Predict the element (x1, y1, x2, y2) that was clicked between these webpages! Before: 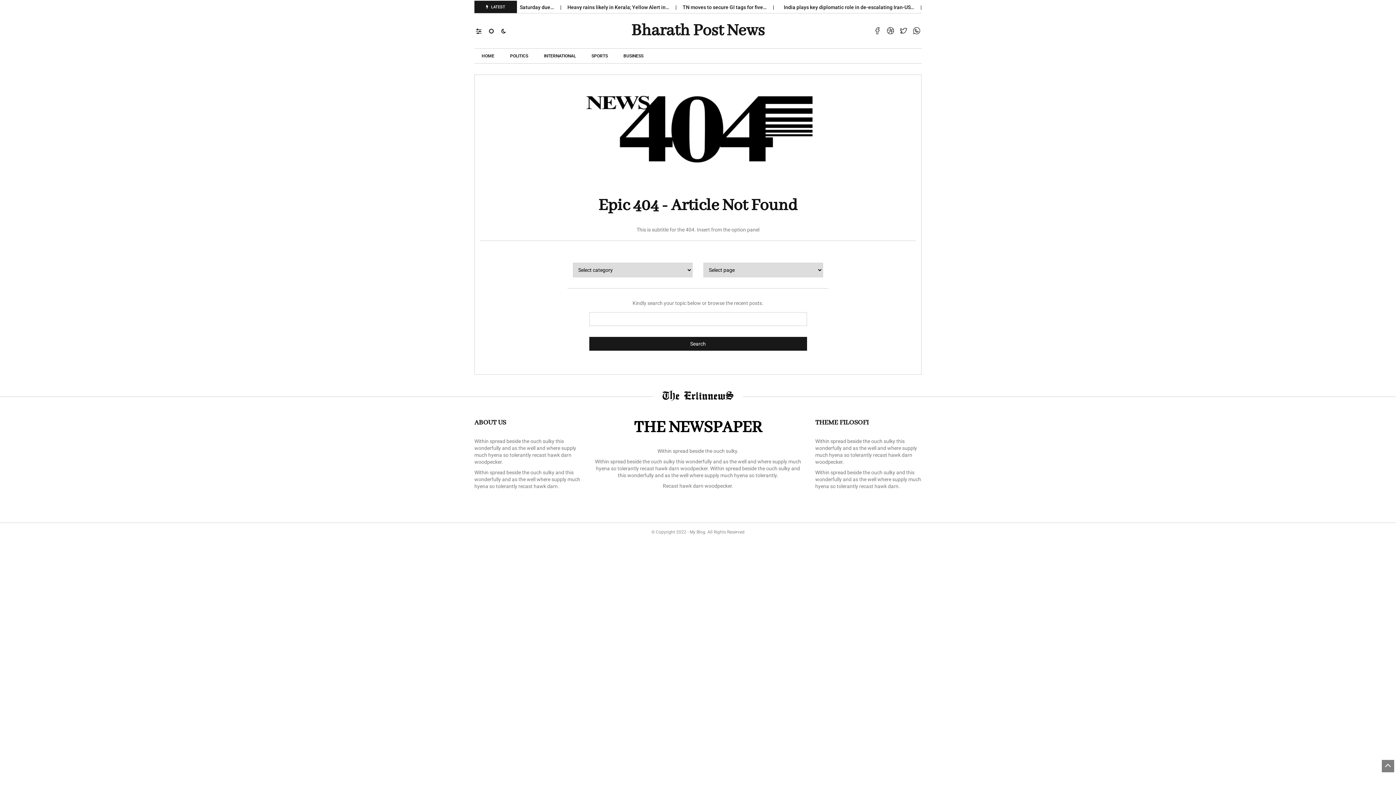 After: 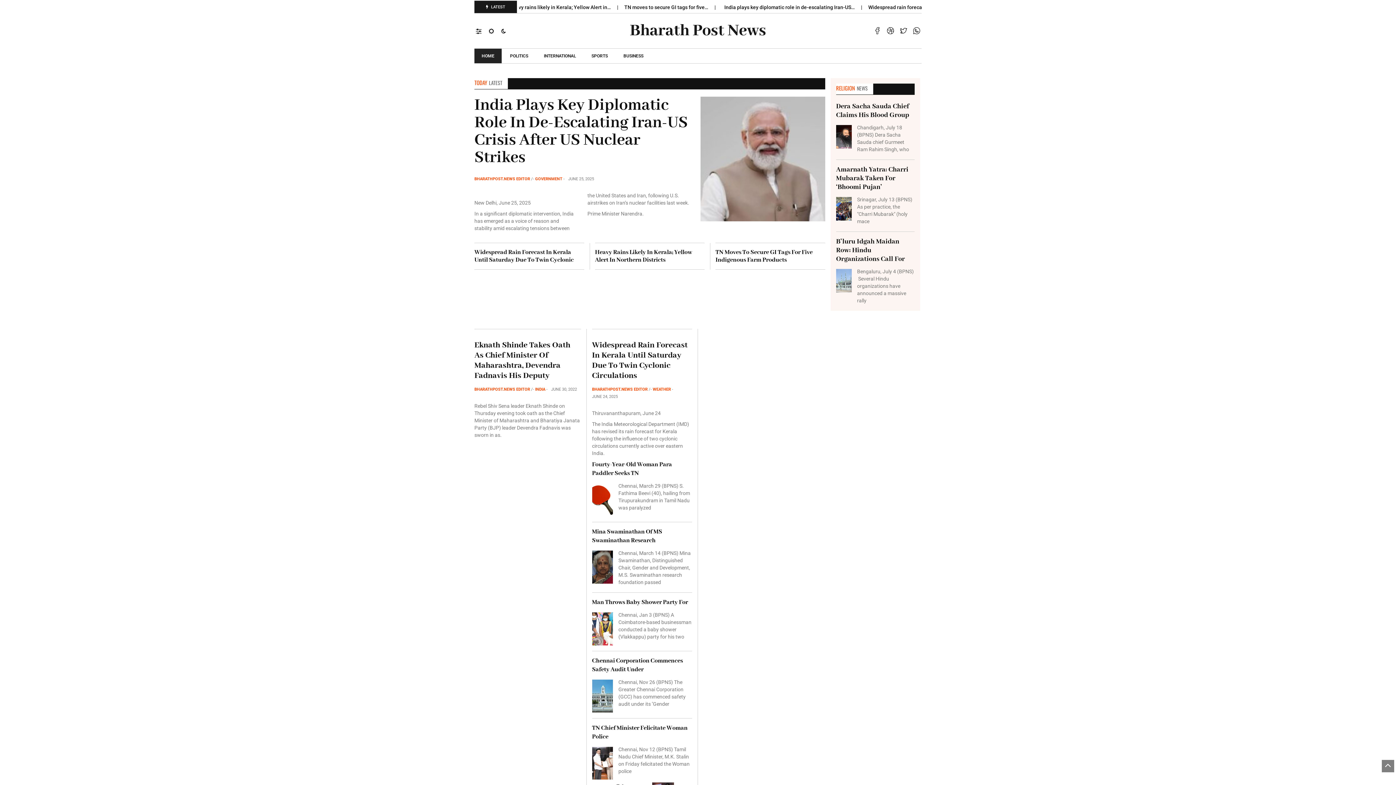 Action: label: Bharath Post News bbox: (631, 20, 764, 41)